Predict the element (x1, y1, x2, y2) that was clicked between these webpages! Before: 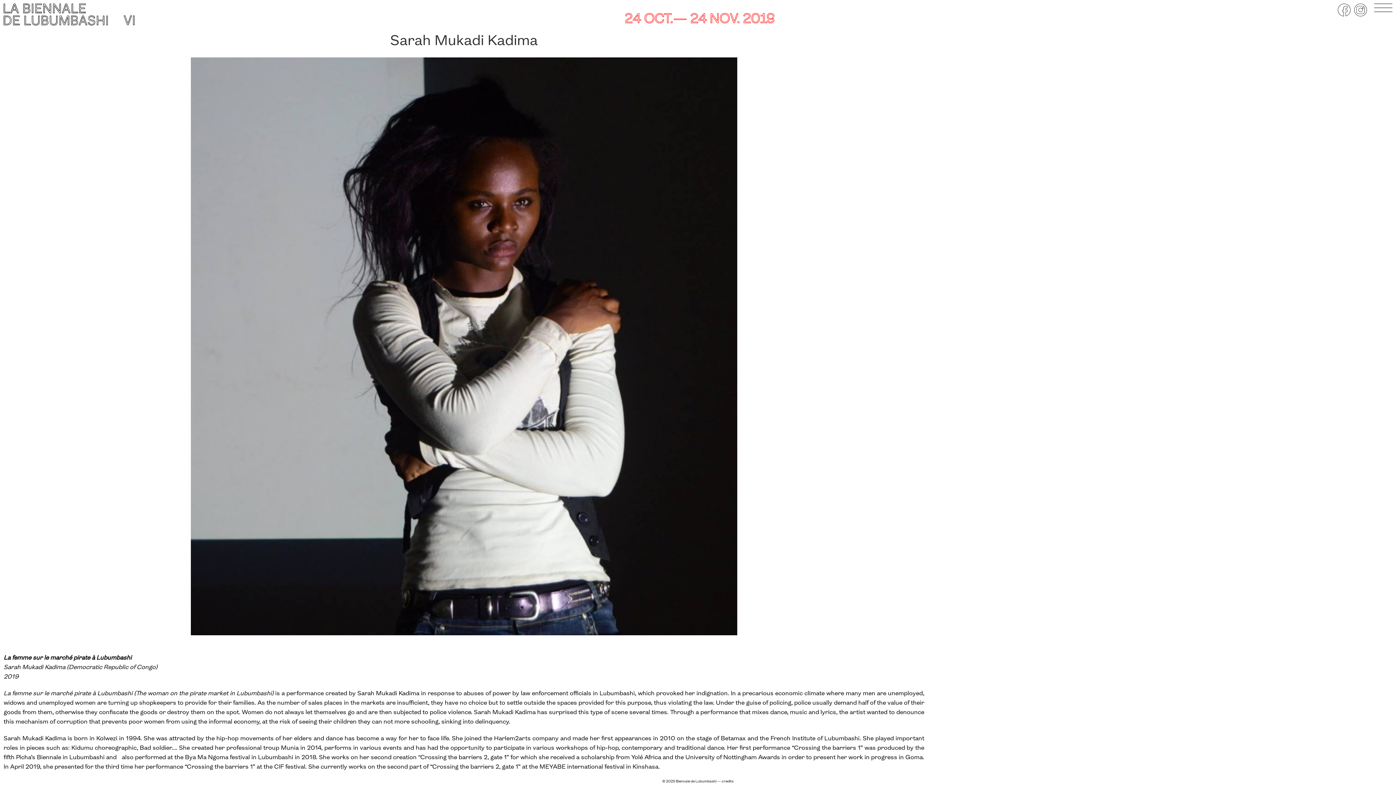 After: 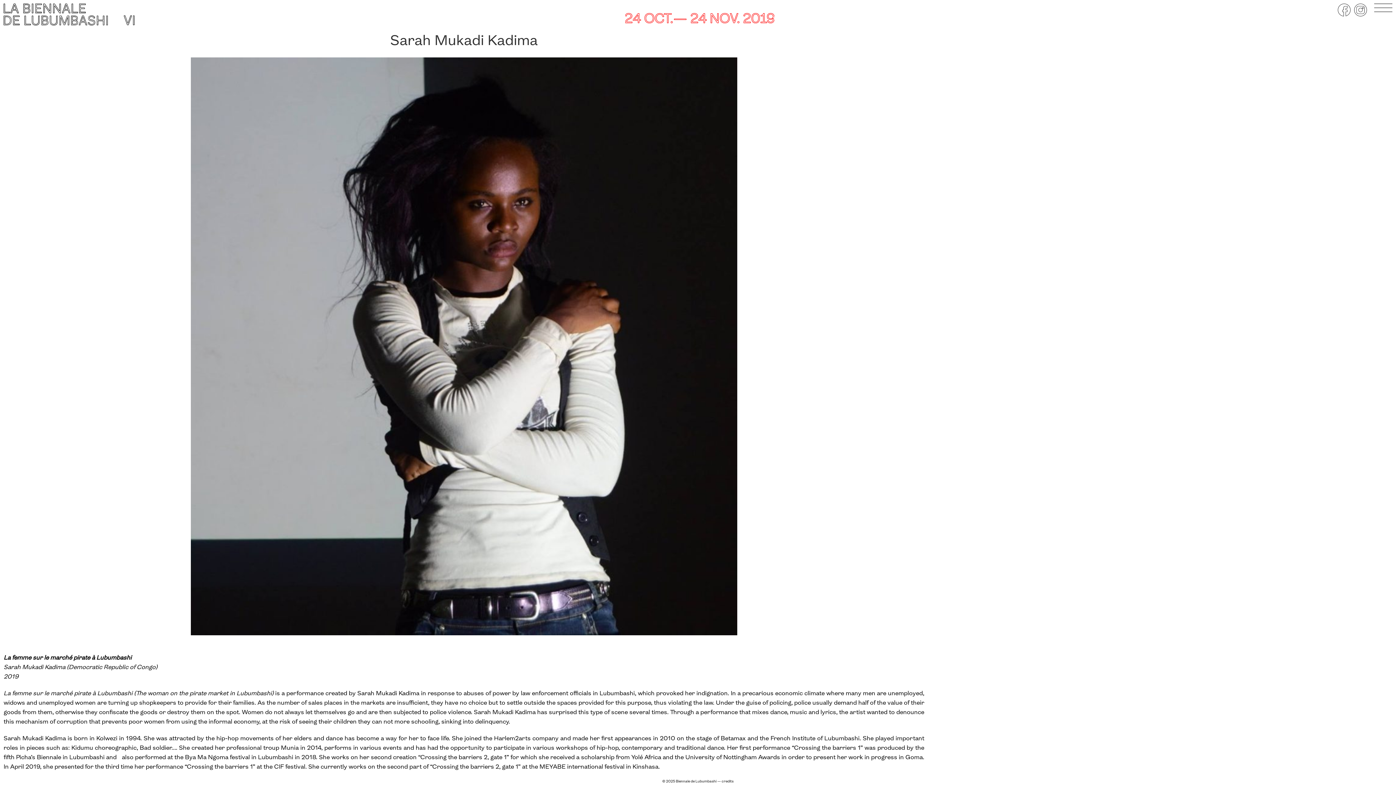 Action: bbox: (1350, 3, 1367, 16)